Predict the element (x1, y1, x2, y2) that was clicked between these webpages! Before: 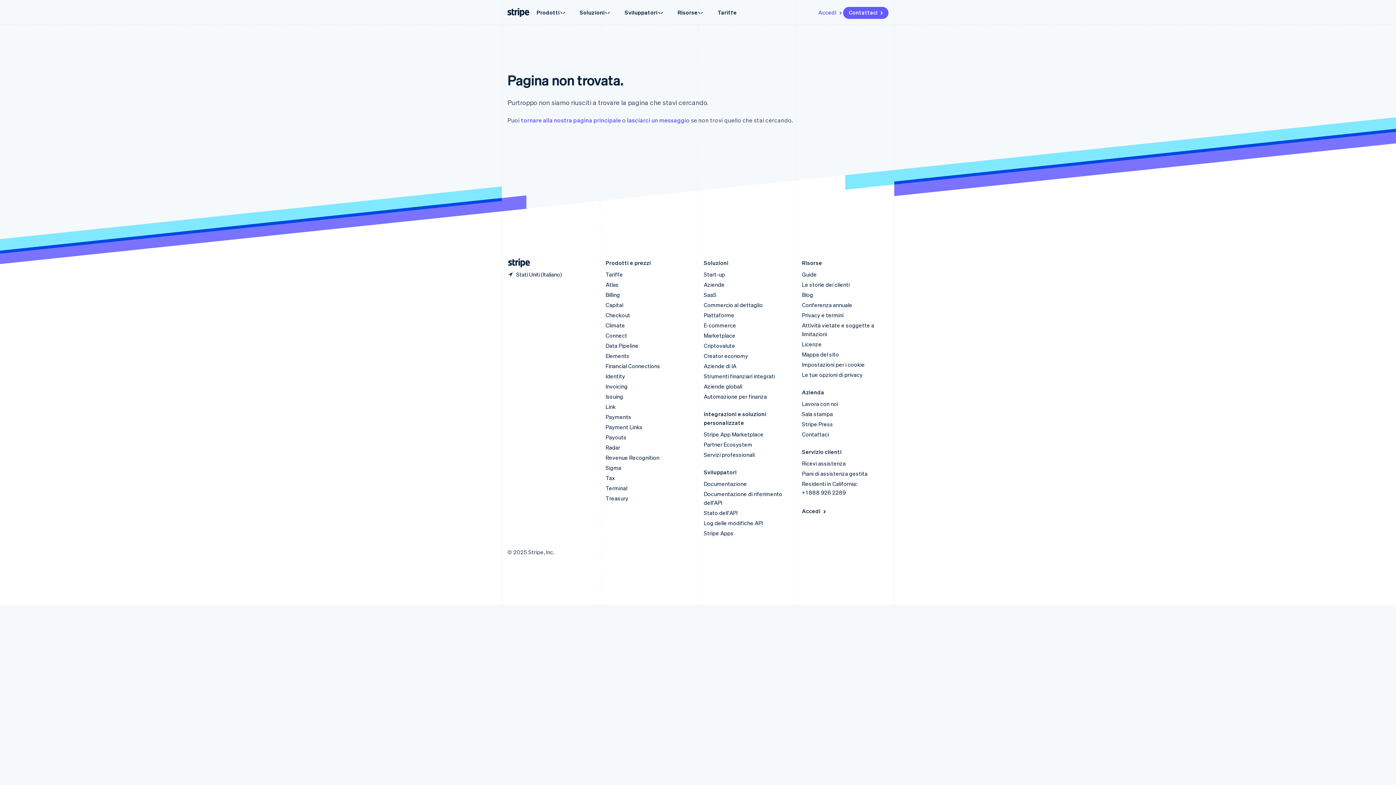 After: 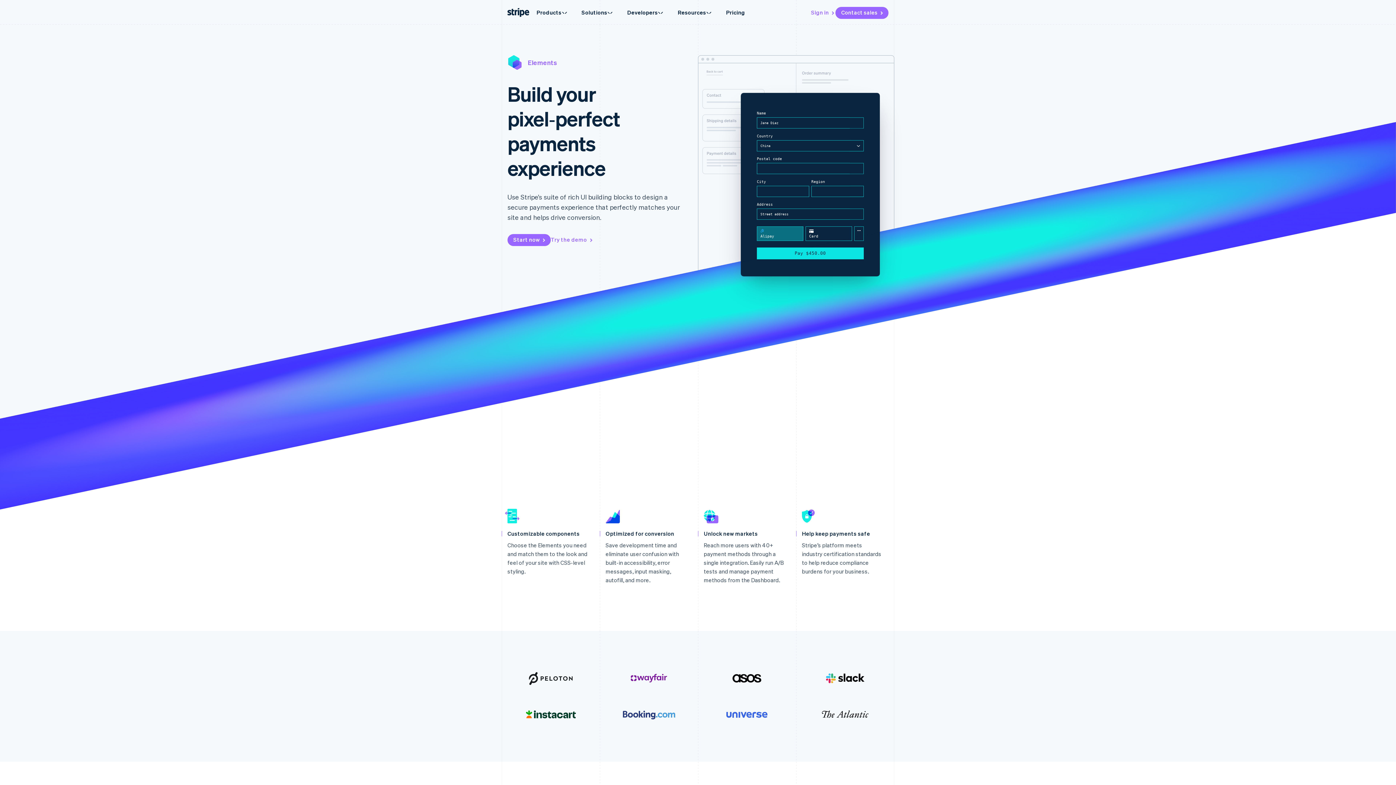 Action: bbox: (605, 352, 629, 359) label: Elements